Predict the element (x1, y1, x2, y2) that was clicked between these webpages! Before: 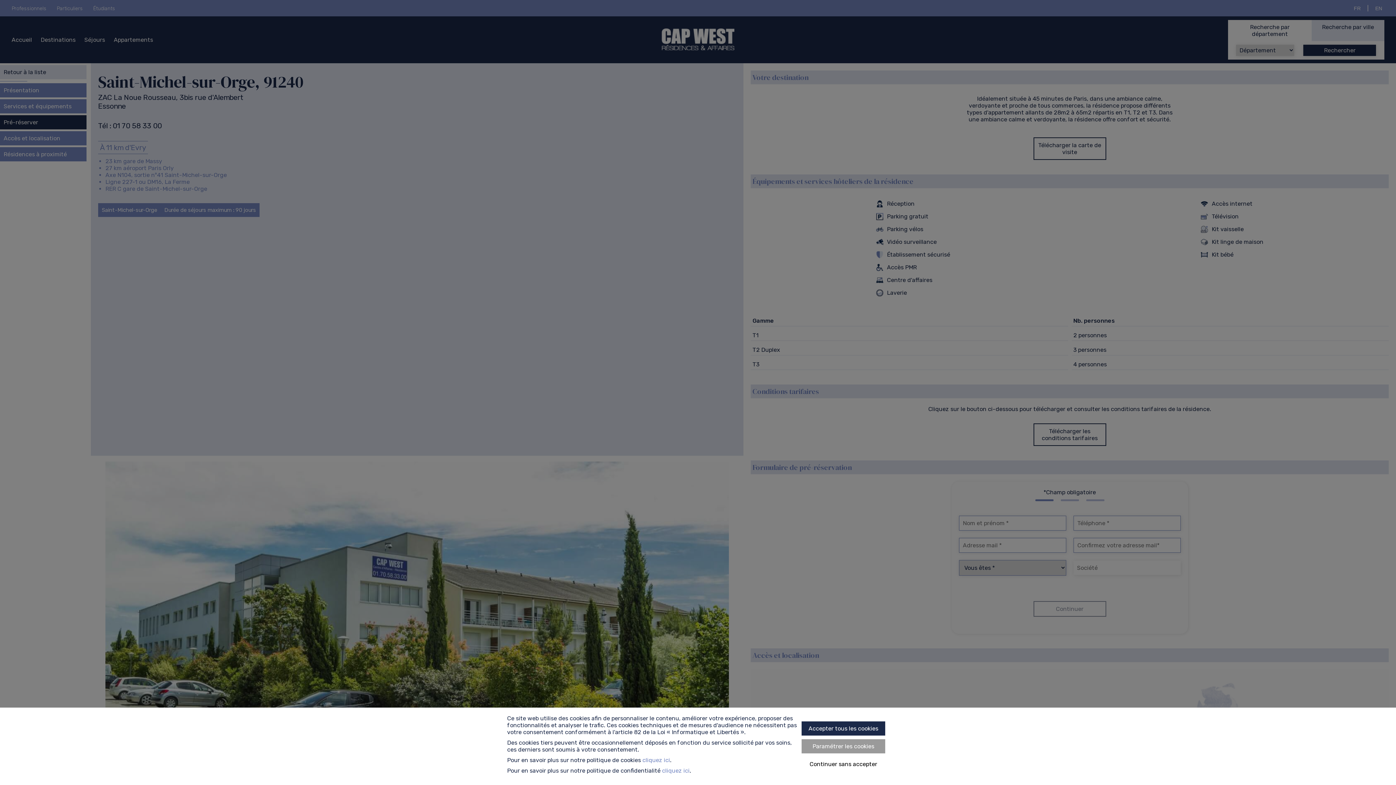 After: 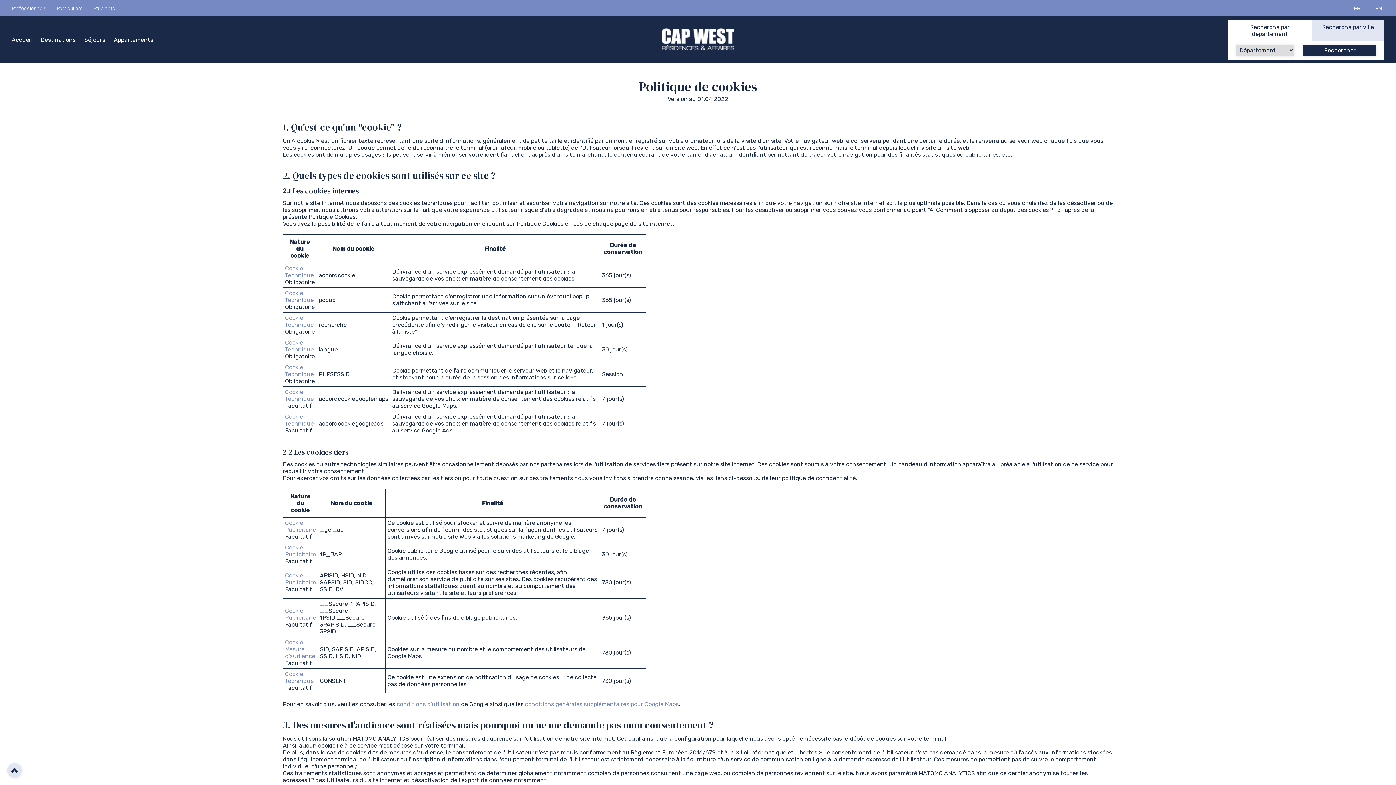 Action: label: cliquez ici bbox: (642, 757, 670, 764)